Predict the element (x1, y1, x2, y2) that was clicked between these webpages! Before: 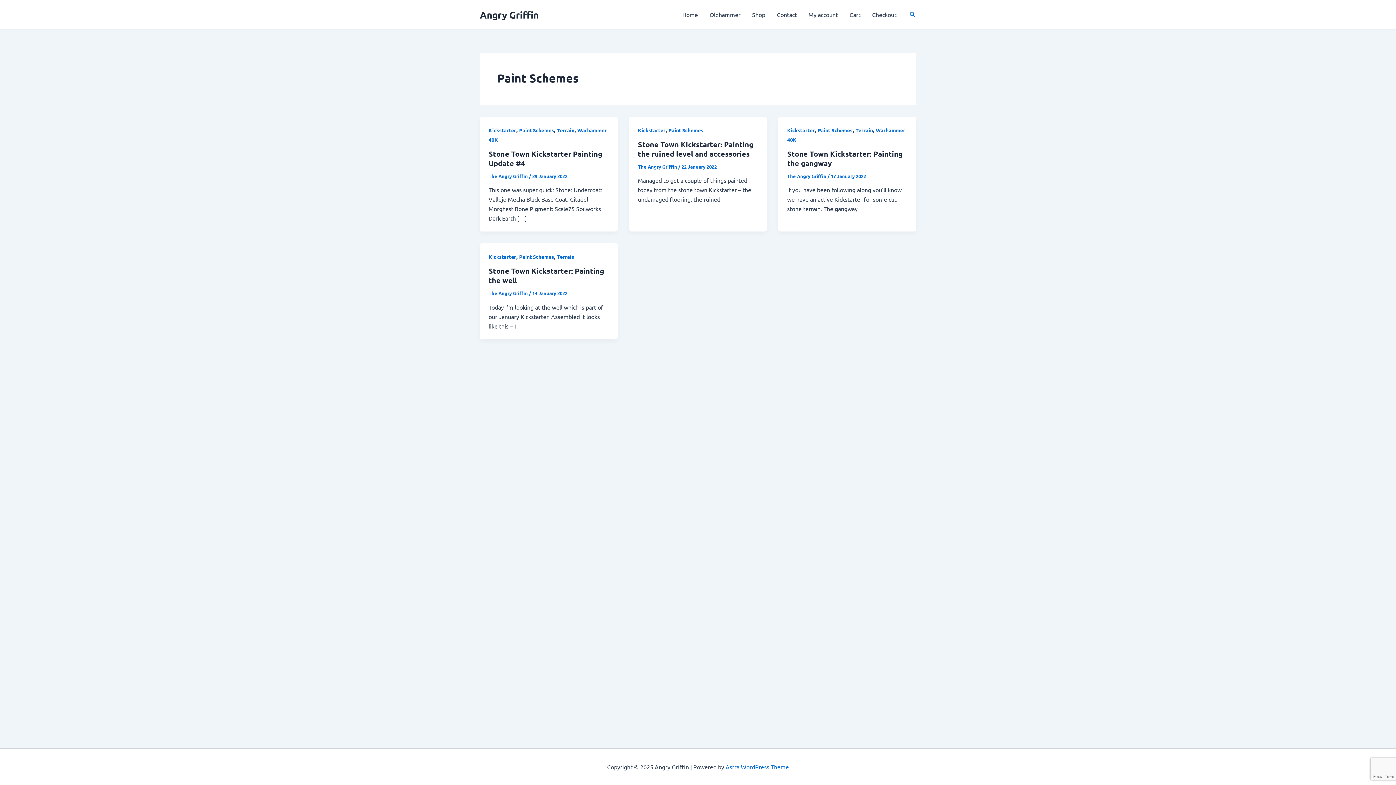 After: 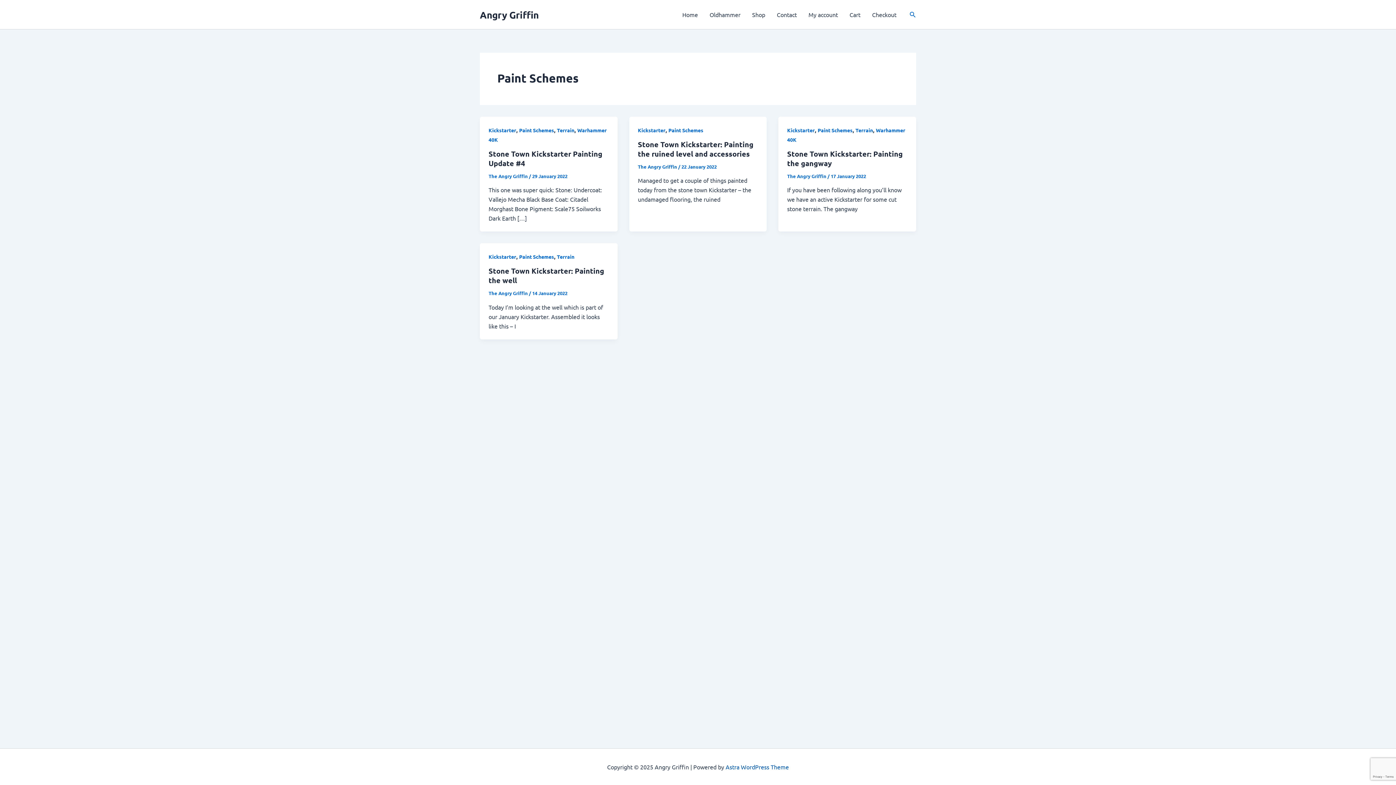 Action: bbox: (725, 763, 789, 770) label: Astra WordPress Theme